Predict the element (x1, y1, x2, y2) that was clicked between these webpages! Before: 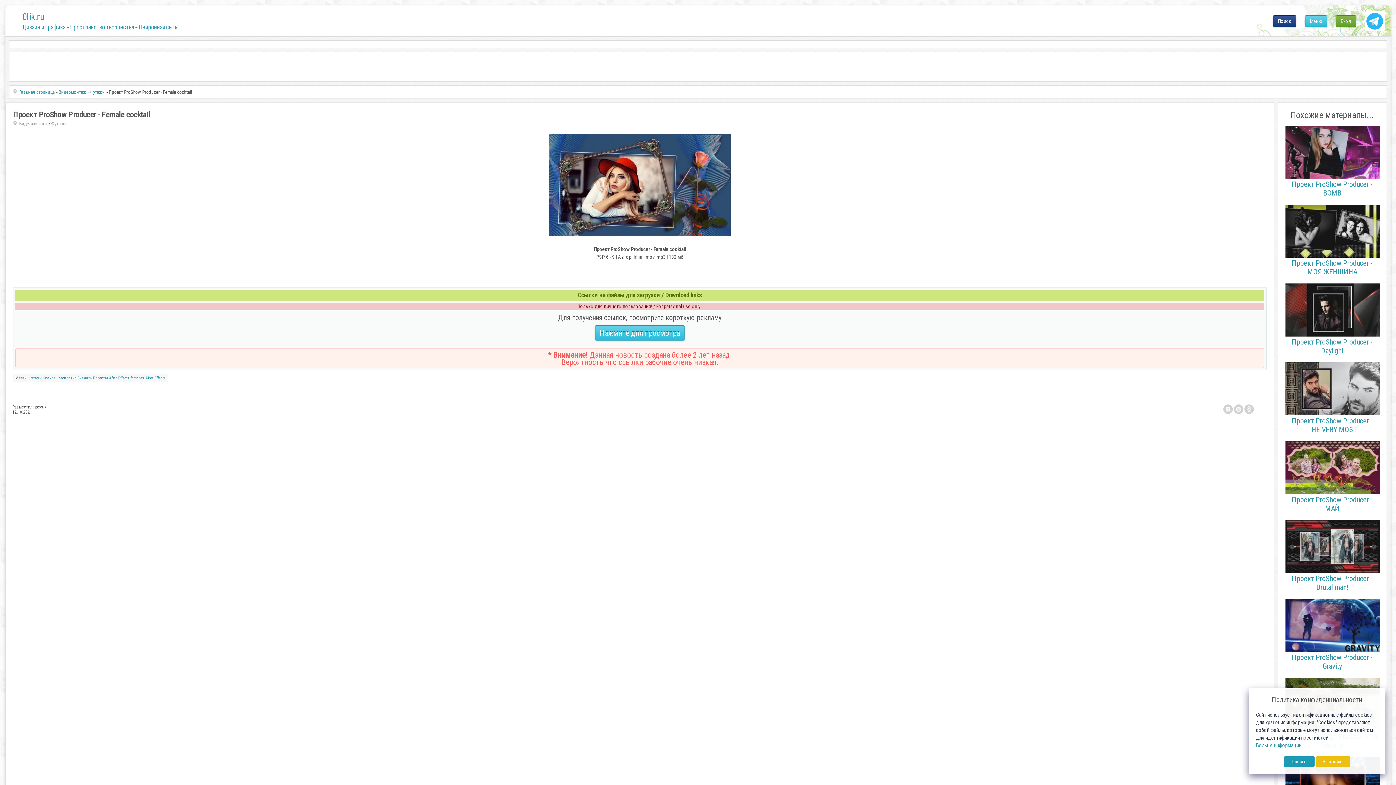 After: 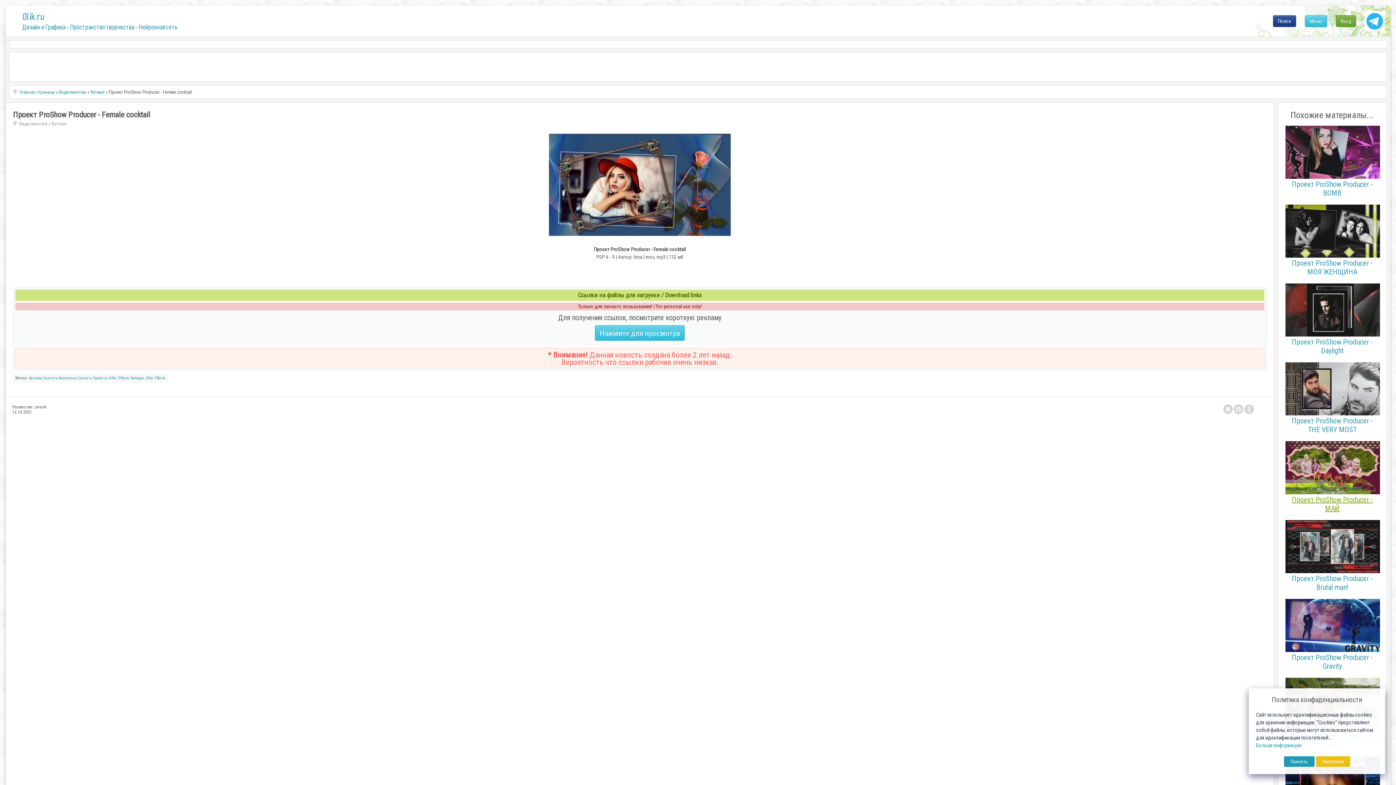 Action: label: Проект ProShow Producer - МАЙ bbox: (1285, 490, 1380, 513)